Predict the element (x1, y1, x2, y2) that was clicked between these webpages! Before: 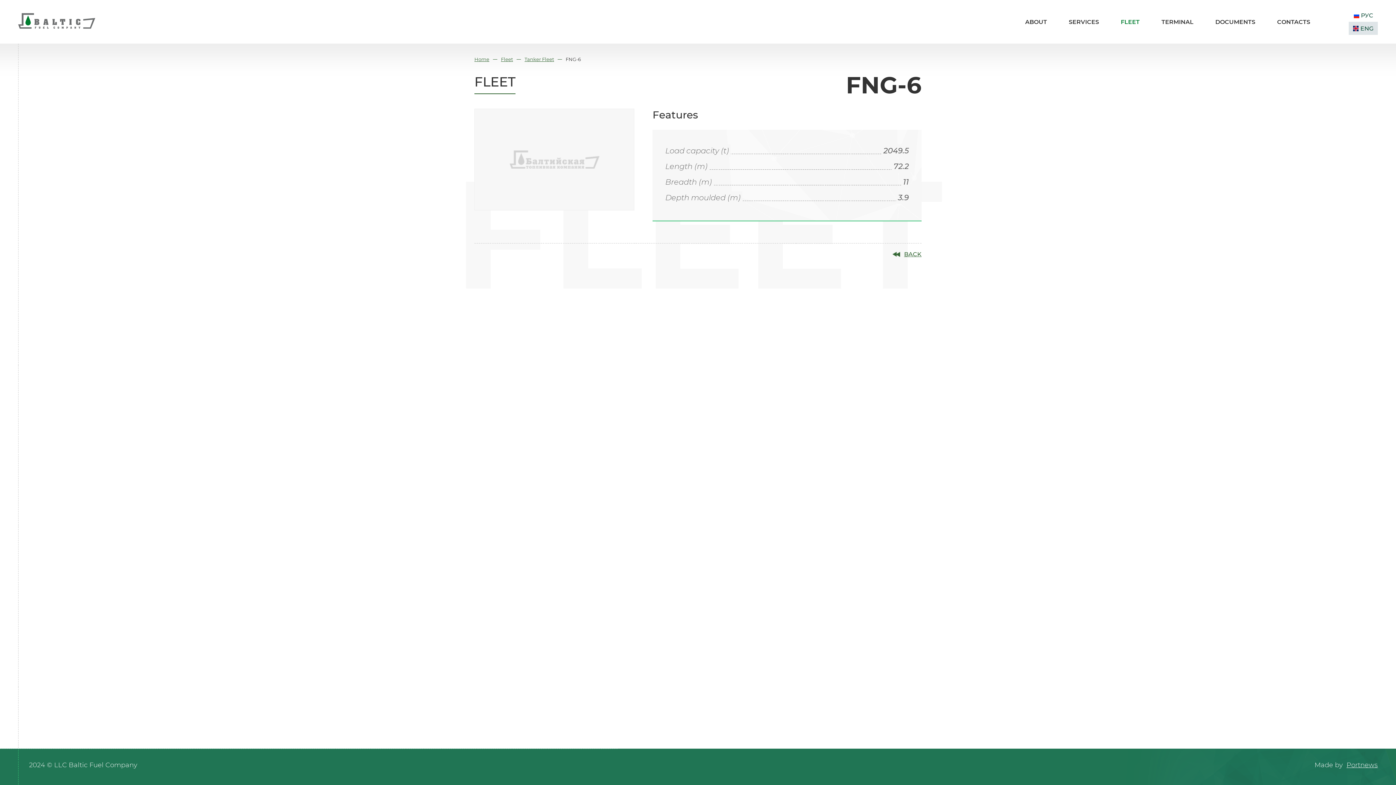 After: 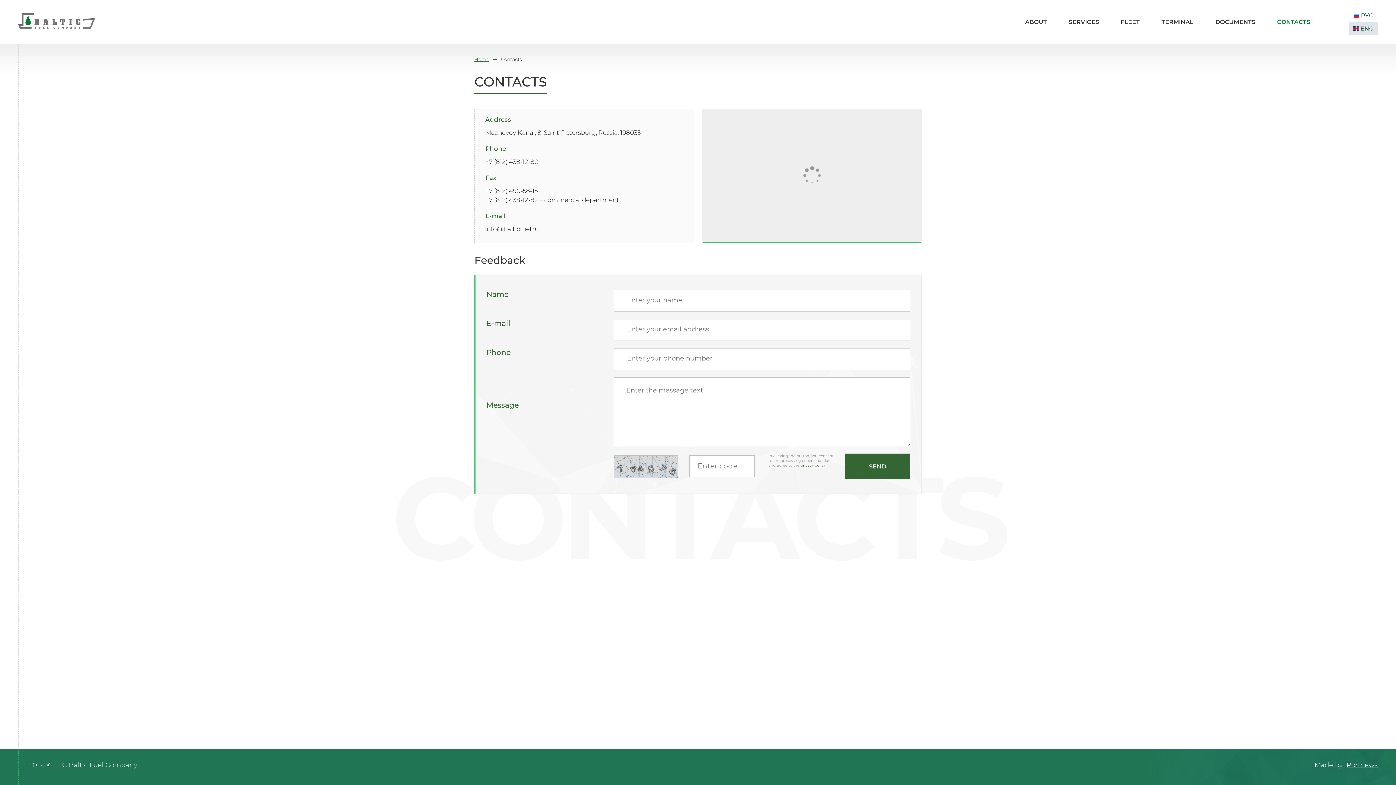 Action: label: CONTACTS bbox: (1277, 18, 1310, 25)